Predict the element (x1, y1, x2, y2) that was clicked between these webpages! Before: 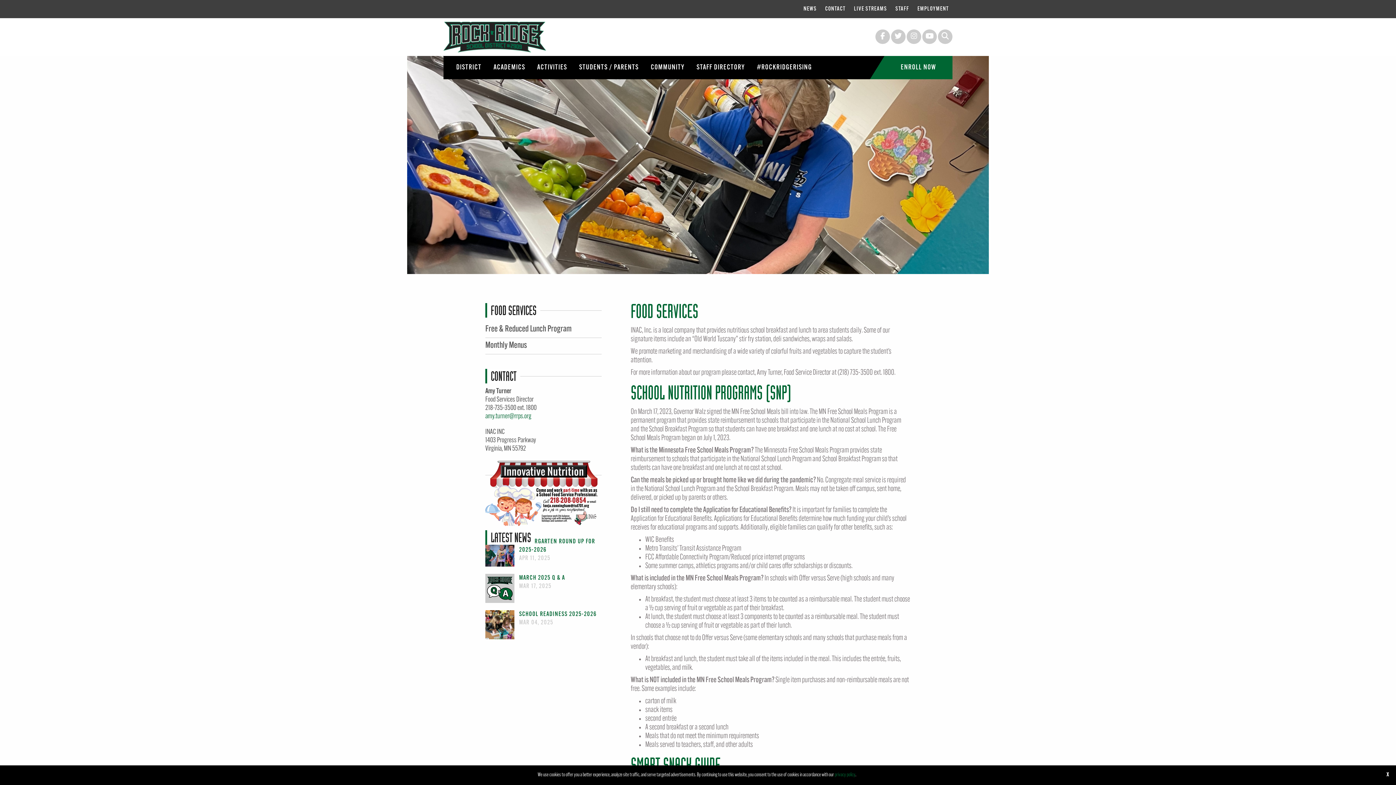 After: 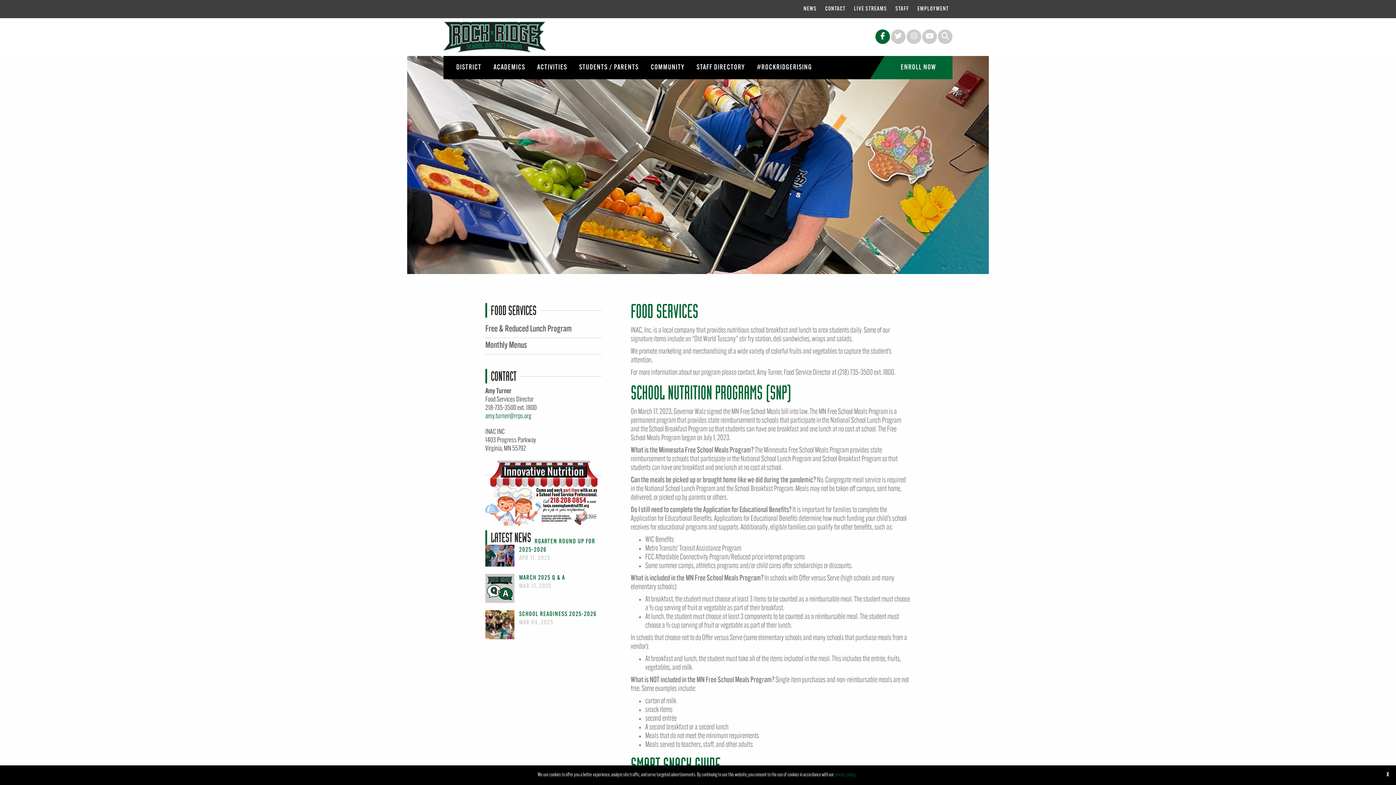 Action: bbox: (875, 29, 890, 44)